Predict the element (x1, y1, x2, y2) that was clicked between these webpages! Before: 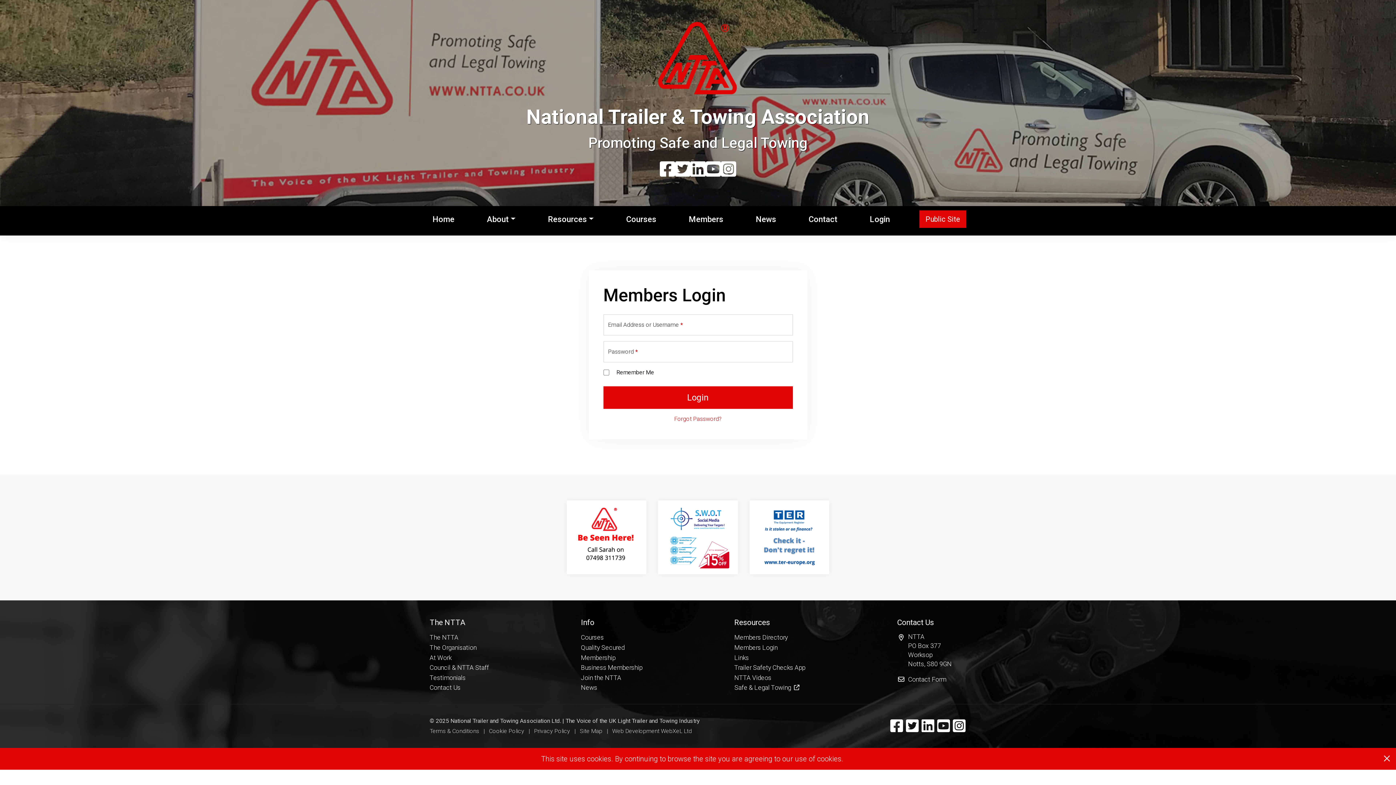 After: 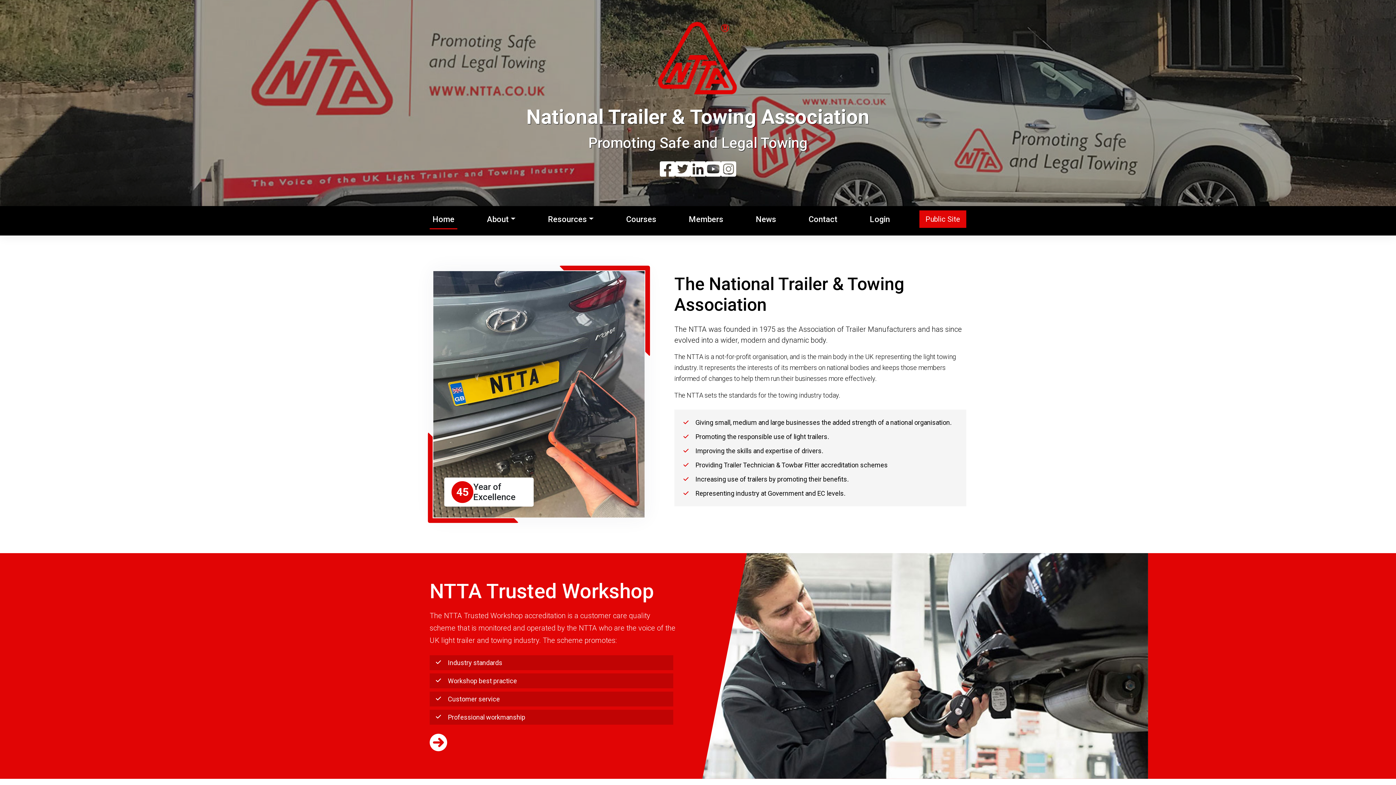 Action: label: Home
(current) bbox: (429, 210, 457, 229)